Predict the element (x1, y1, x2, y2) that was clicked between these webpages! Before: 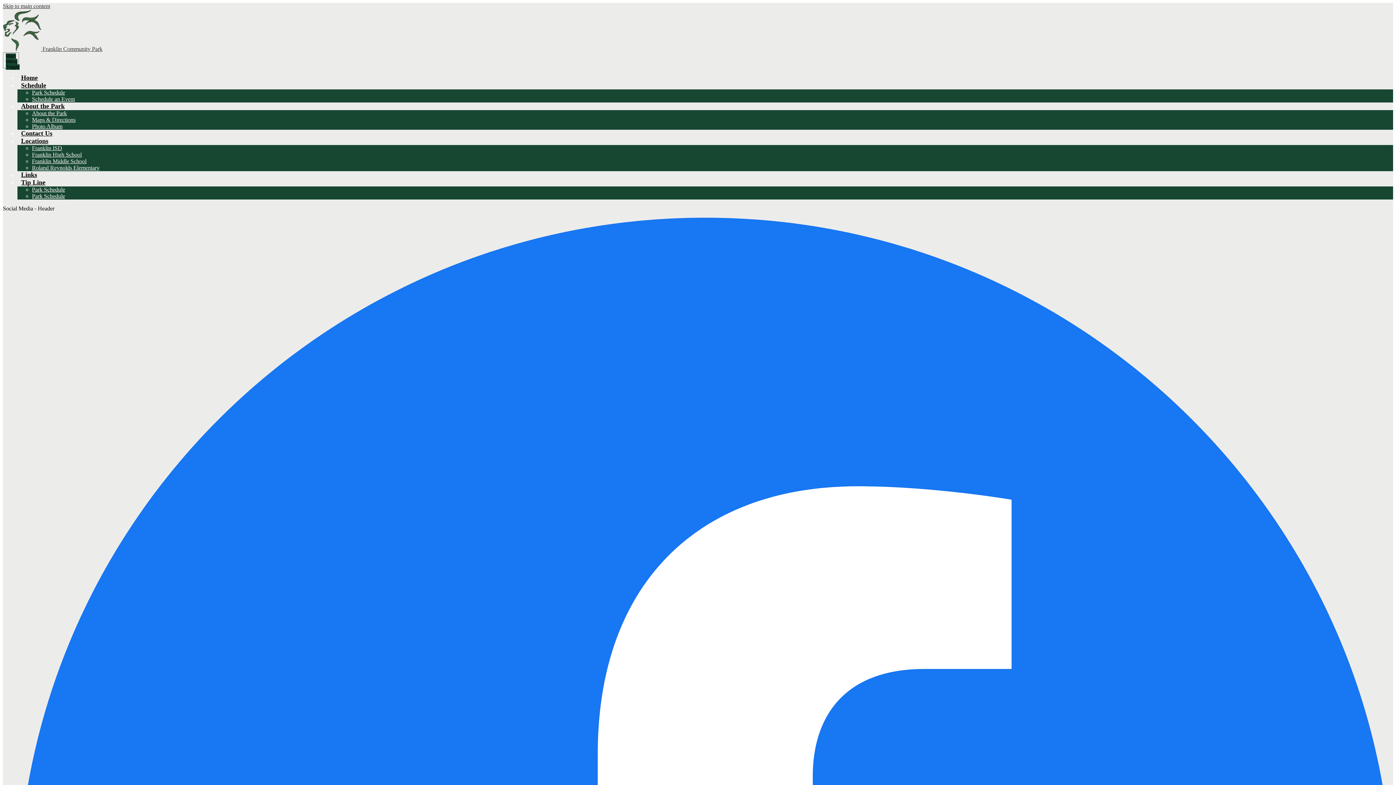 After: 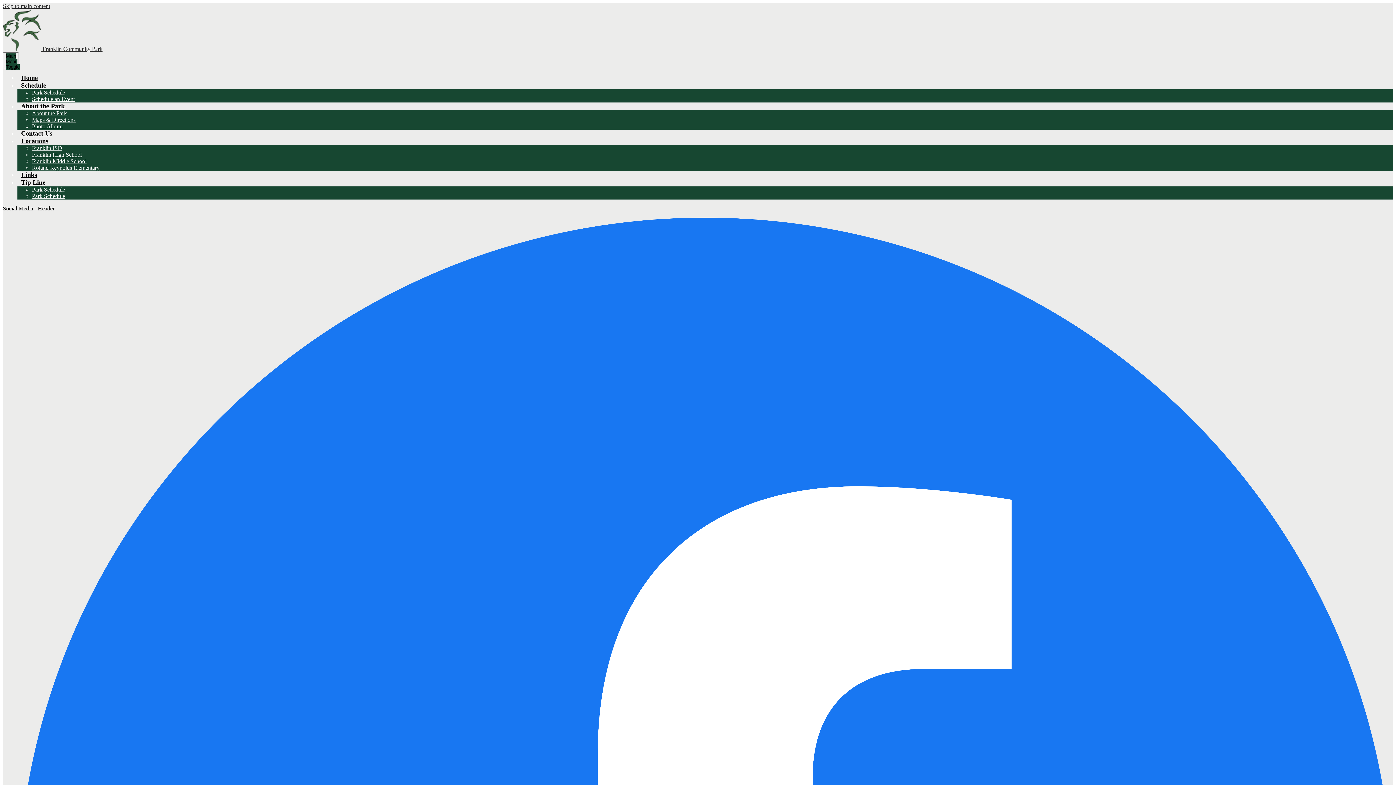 Action: label: Park Schedule bbox: (32, 89, 65, 95)